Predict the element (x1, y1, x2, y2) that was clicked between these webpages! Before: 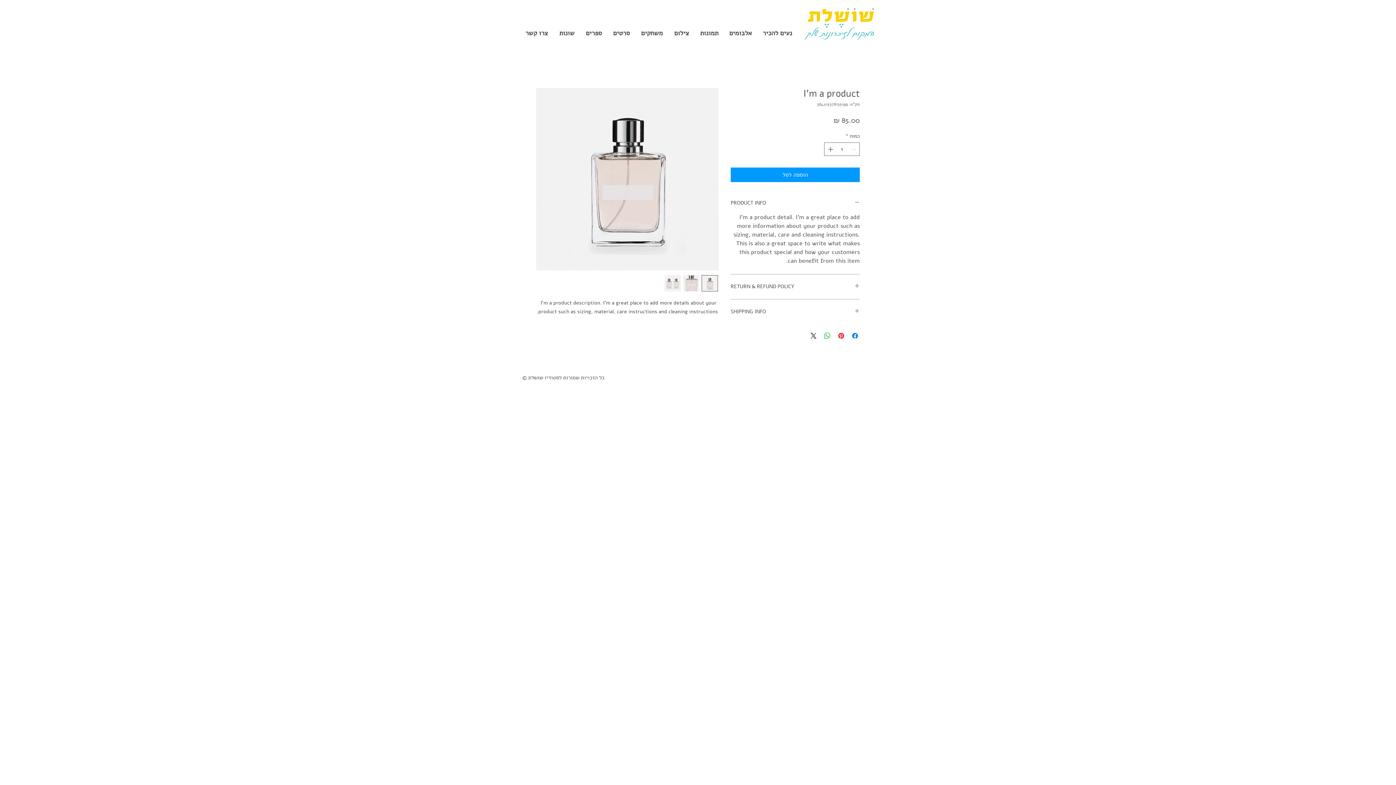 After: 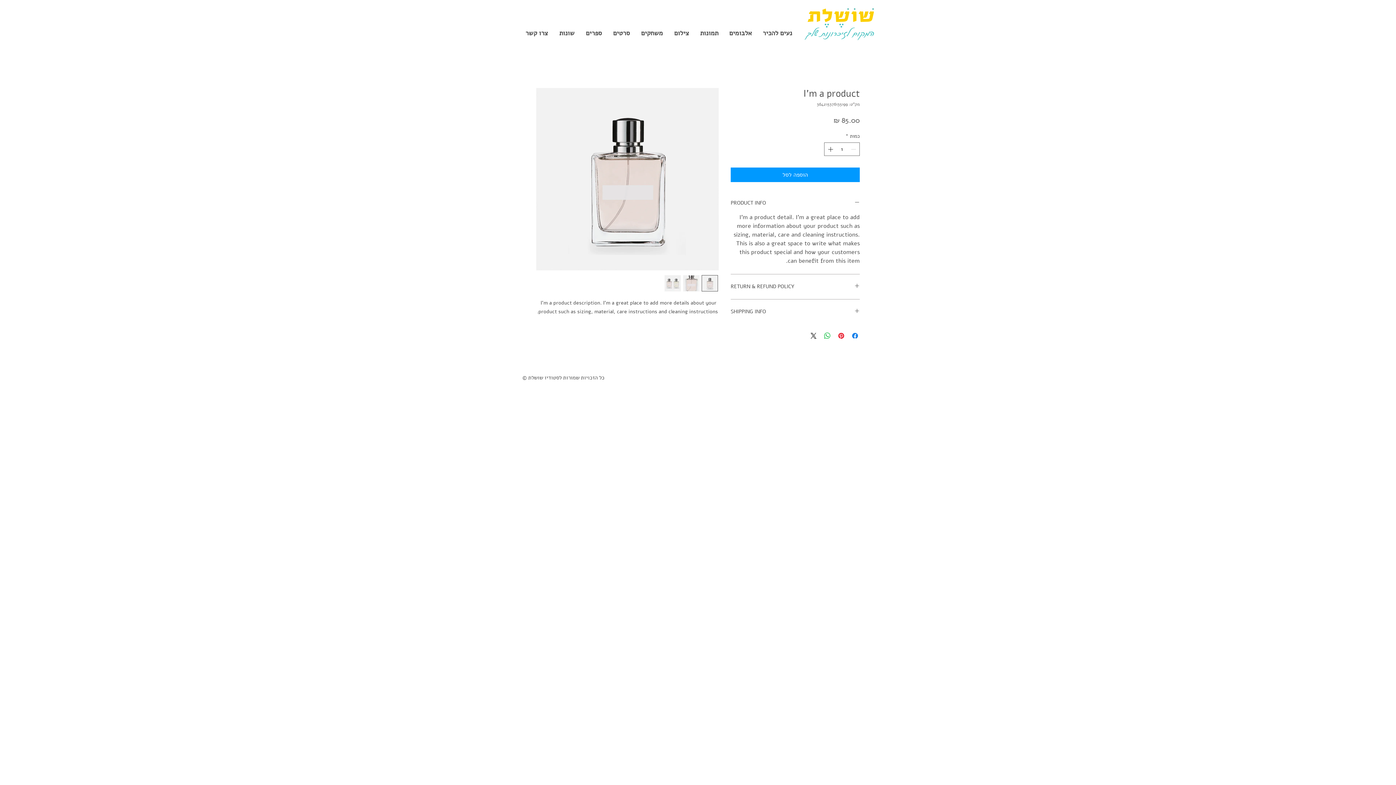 Action: bbox: (701, 275, 718, 291)